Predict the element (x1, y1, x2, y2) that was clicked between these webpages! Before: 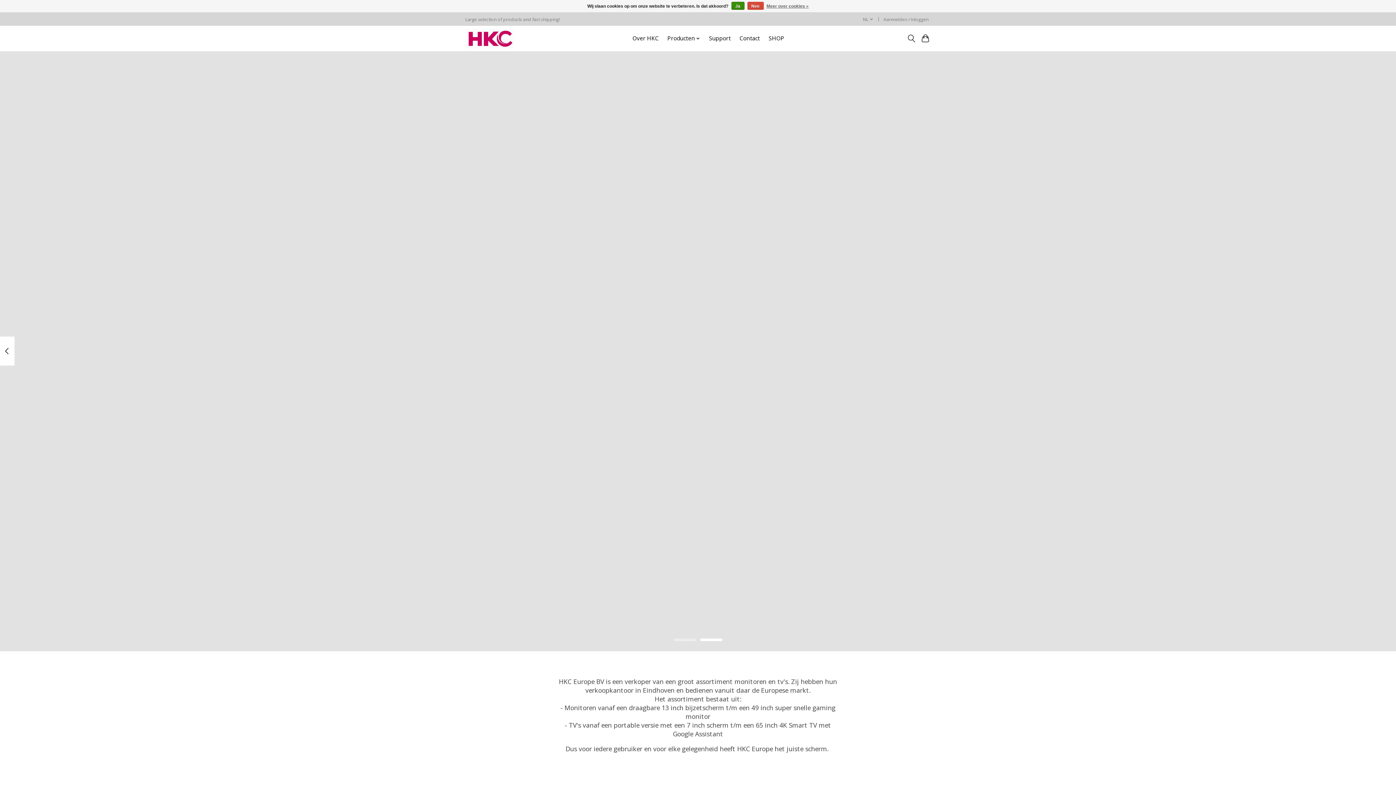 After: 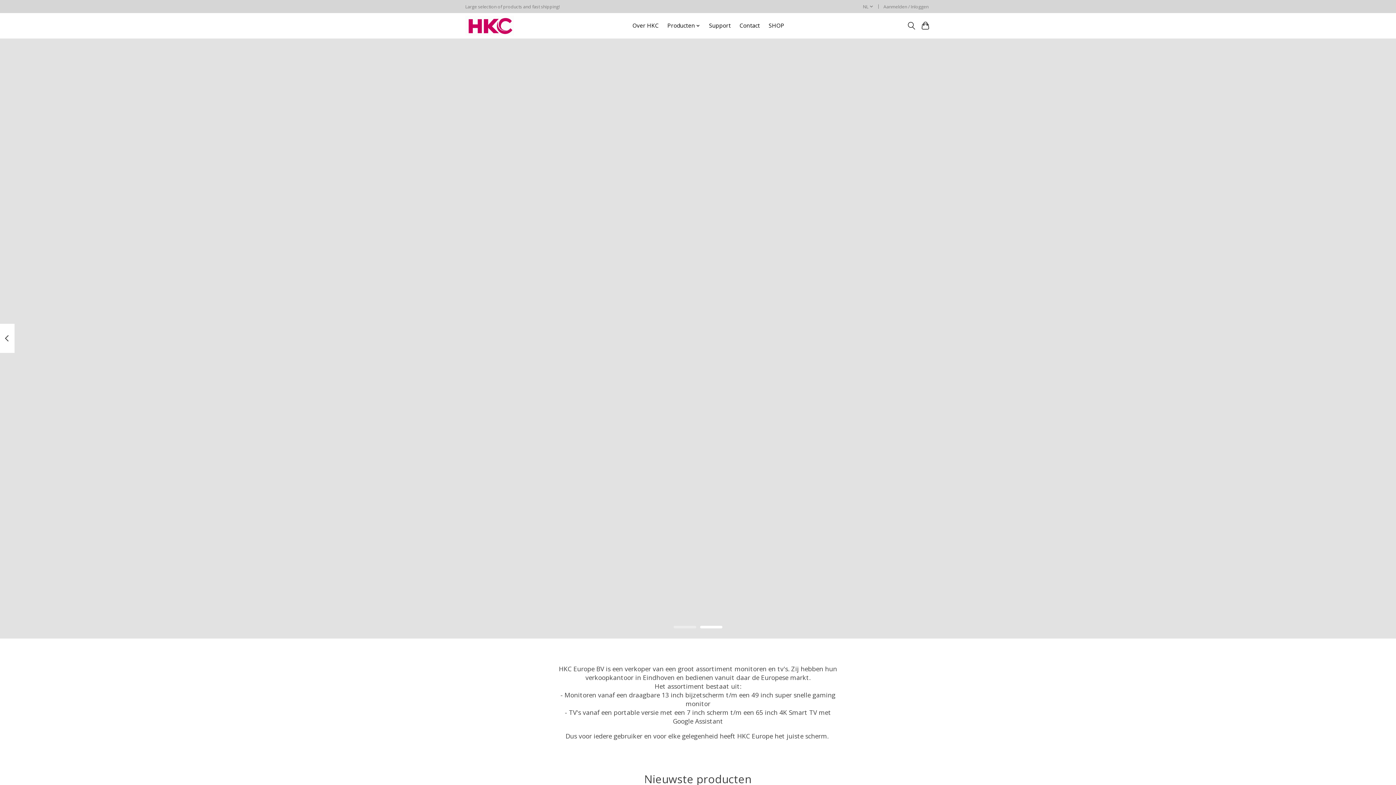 Action: label: Nee bbox: (747, 1, 763, 9)